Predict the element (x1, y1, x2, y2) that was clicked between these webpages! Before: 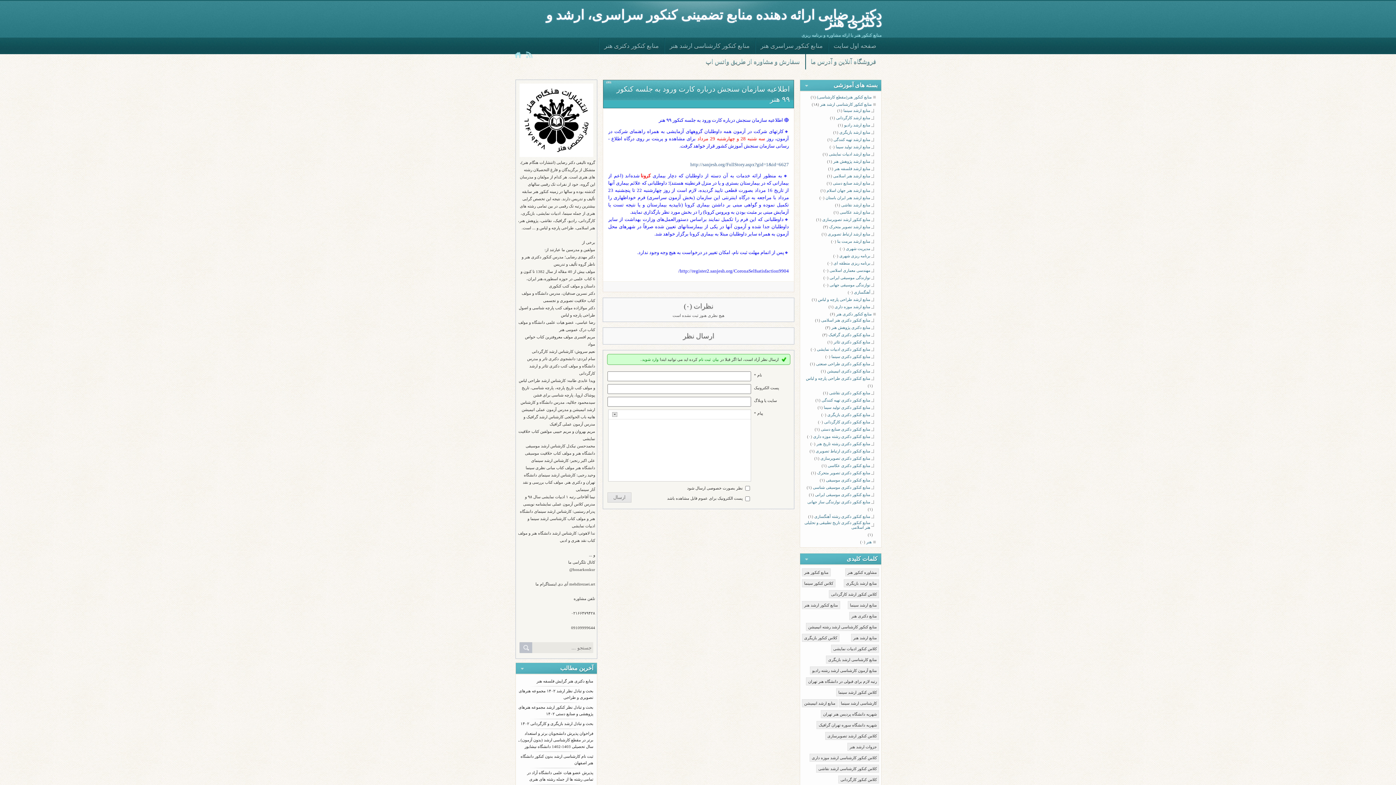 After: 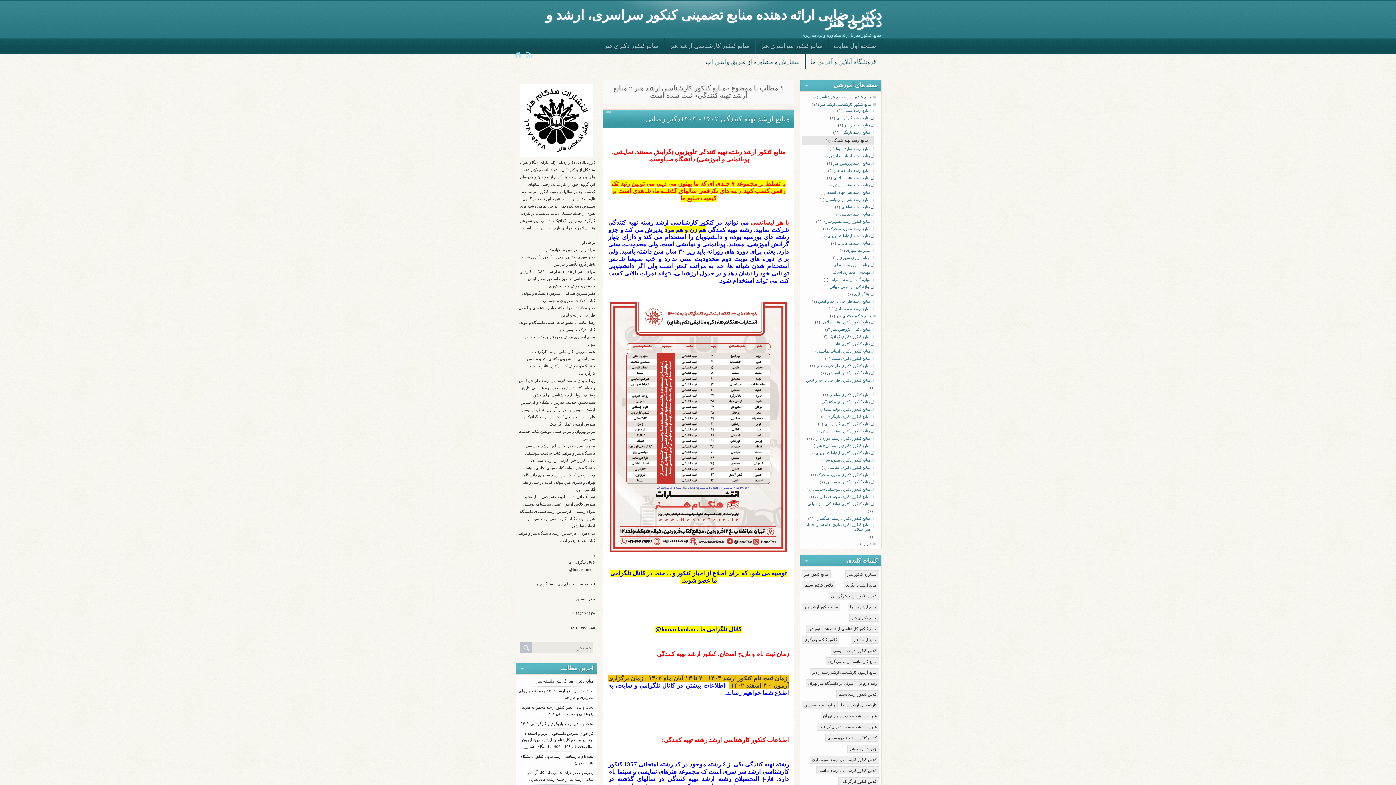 Action: label: منابع ارشد تهیه کنندگی bbox: (833, 137, 874, 142)